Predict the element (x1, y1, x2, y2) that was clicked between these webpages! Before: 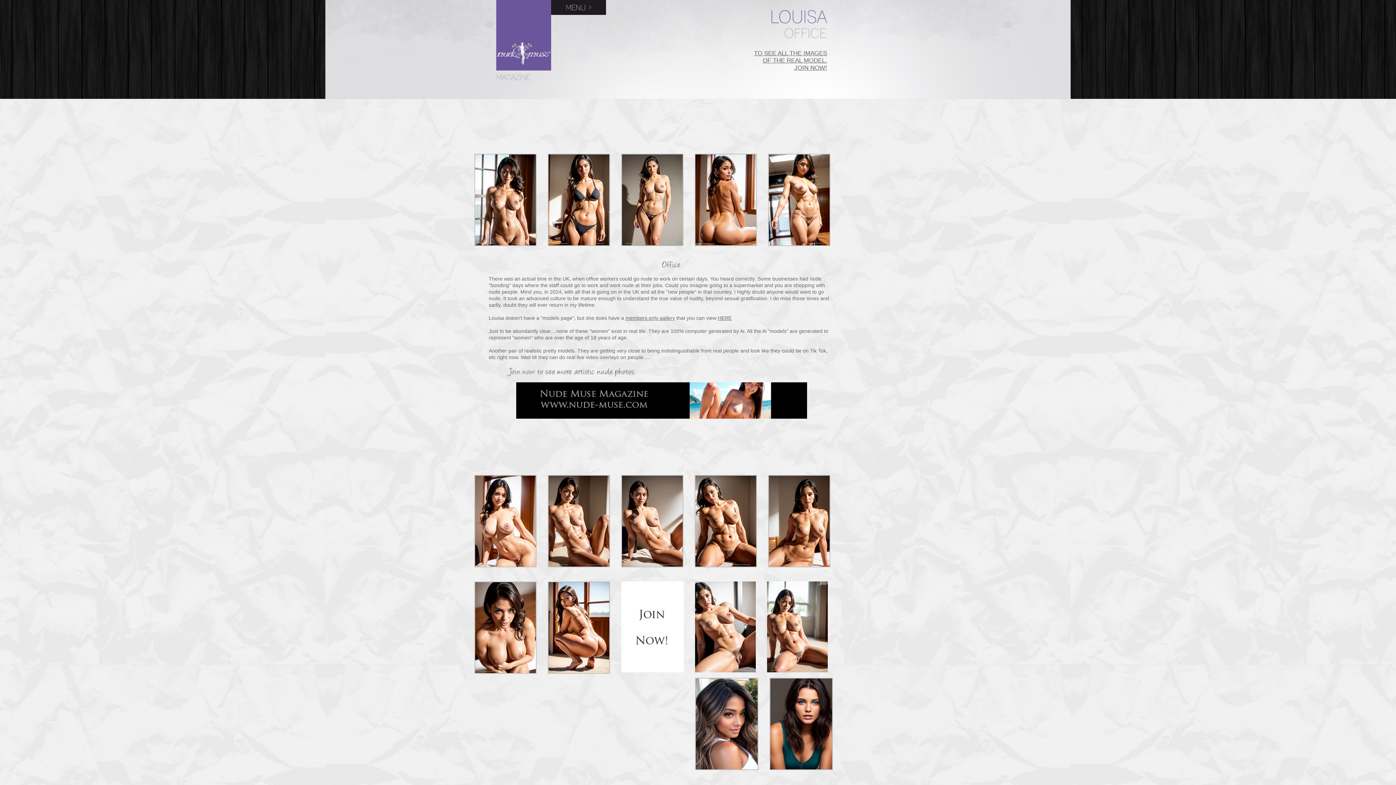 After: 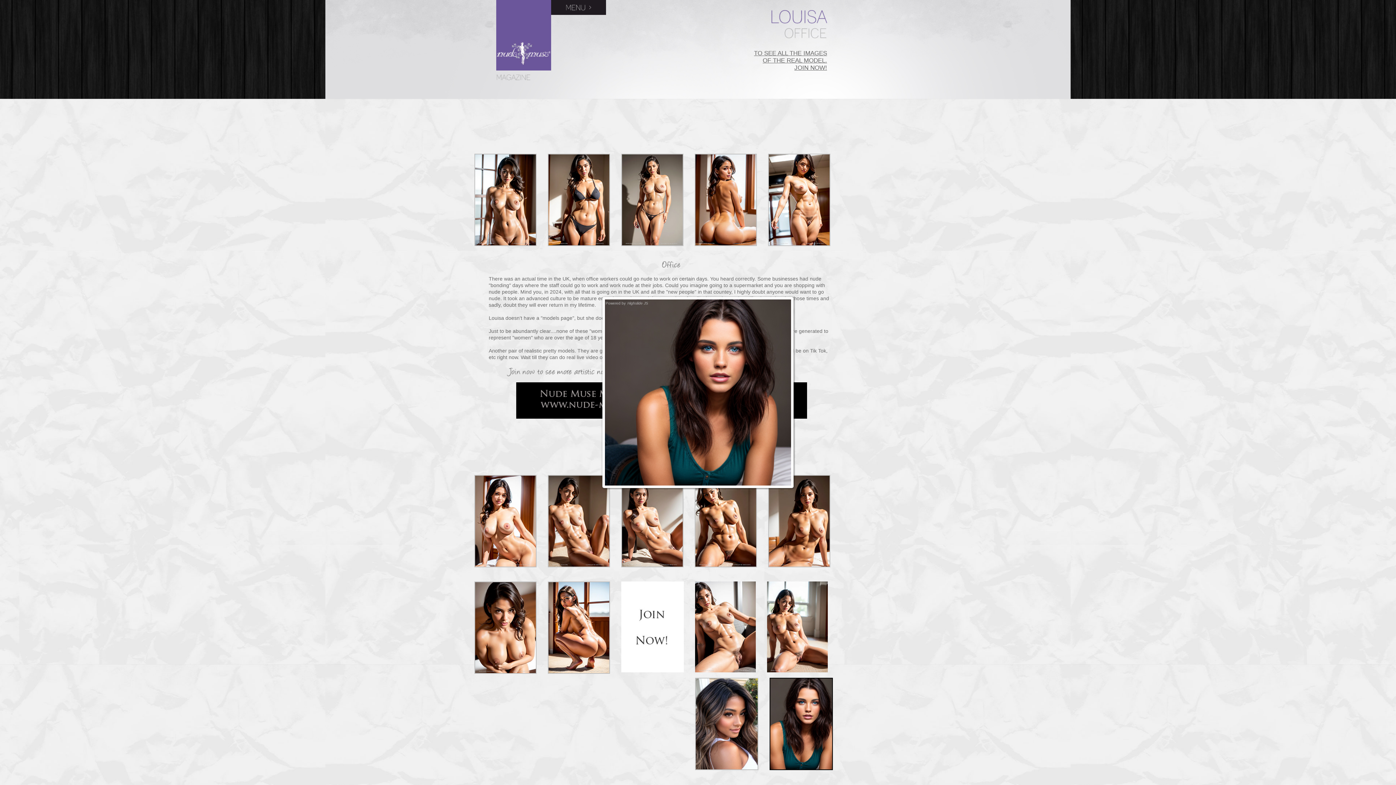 Action: bbox: (769, 678, 832, 684)